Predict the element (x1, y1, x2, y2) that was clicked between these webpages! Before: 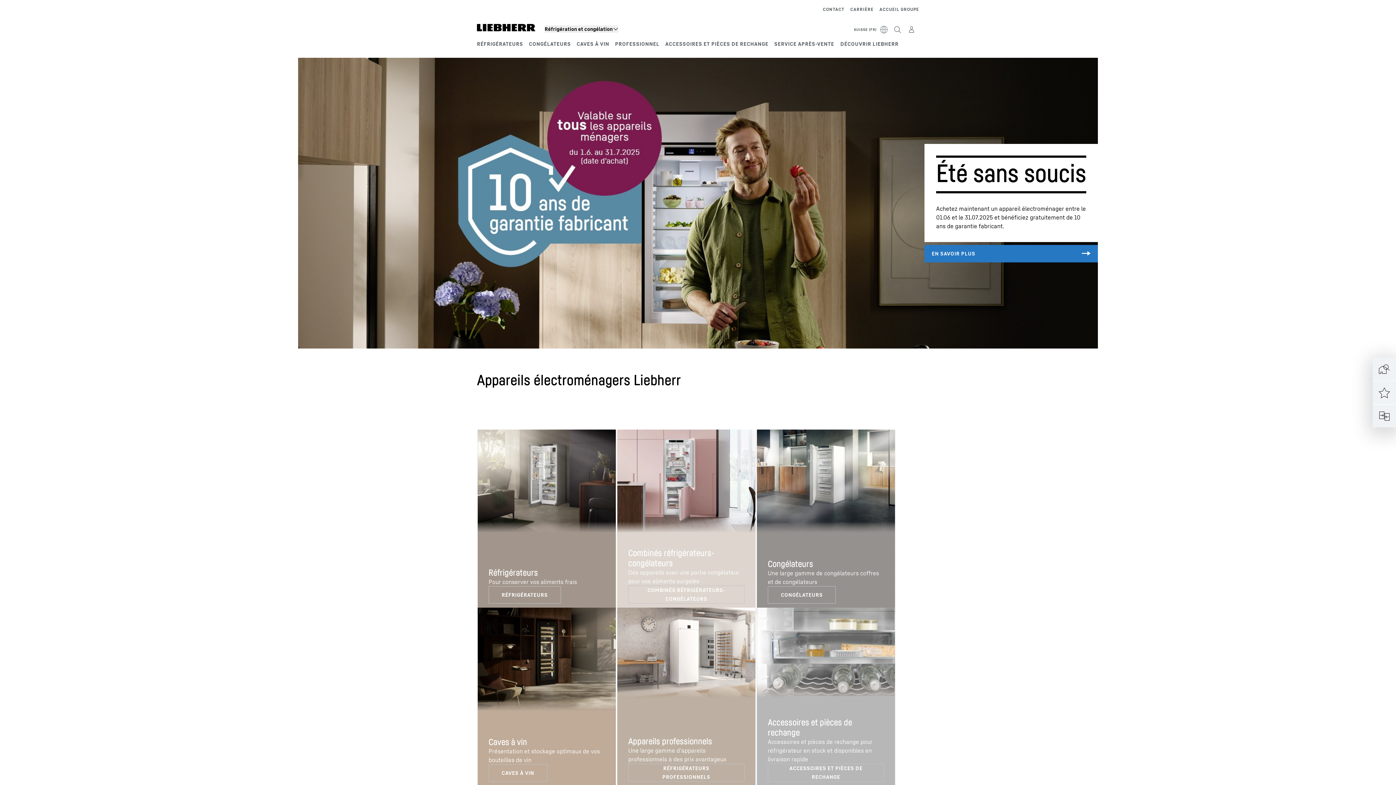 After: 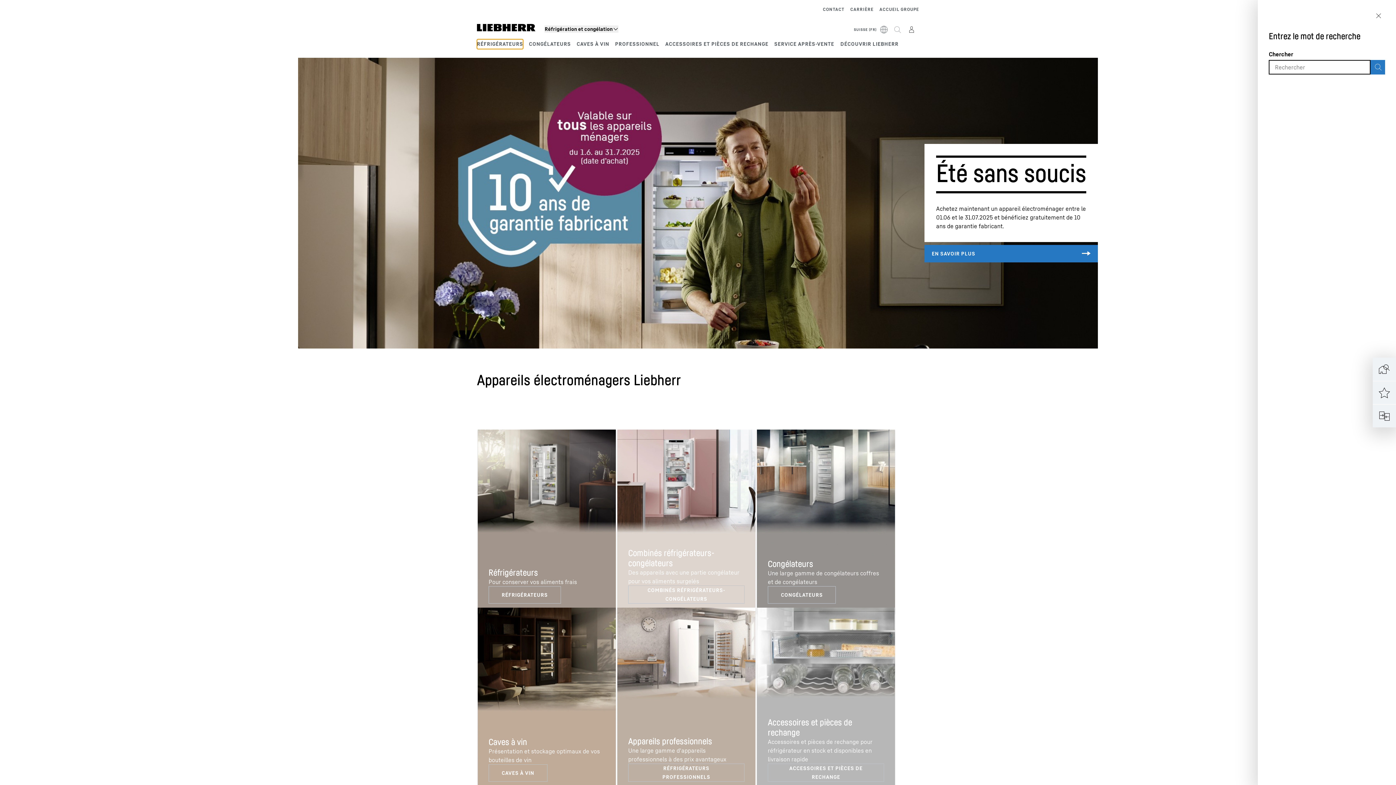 Action: bbox: (890, 22, 904, 37)